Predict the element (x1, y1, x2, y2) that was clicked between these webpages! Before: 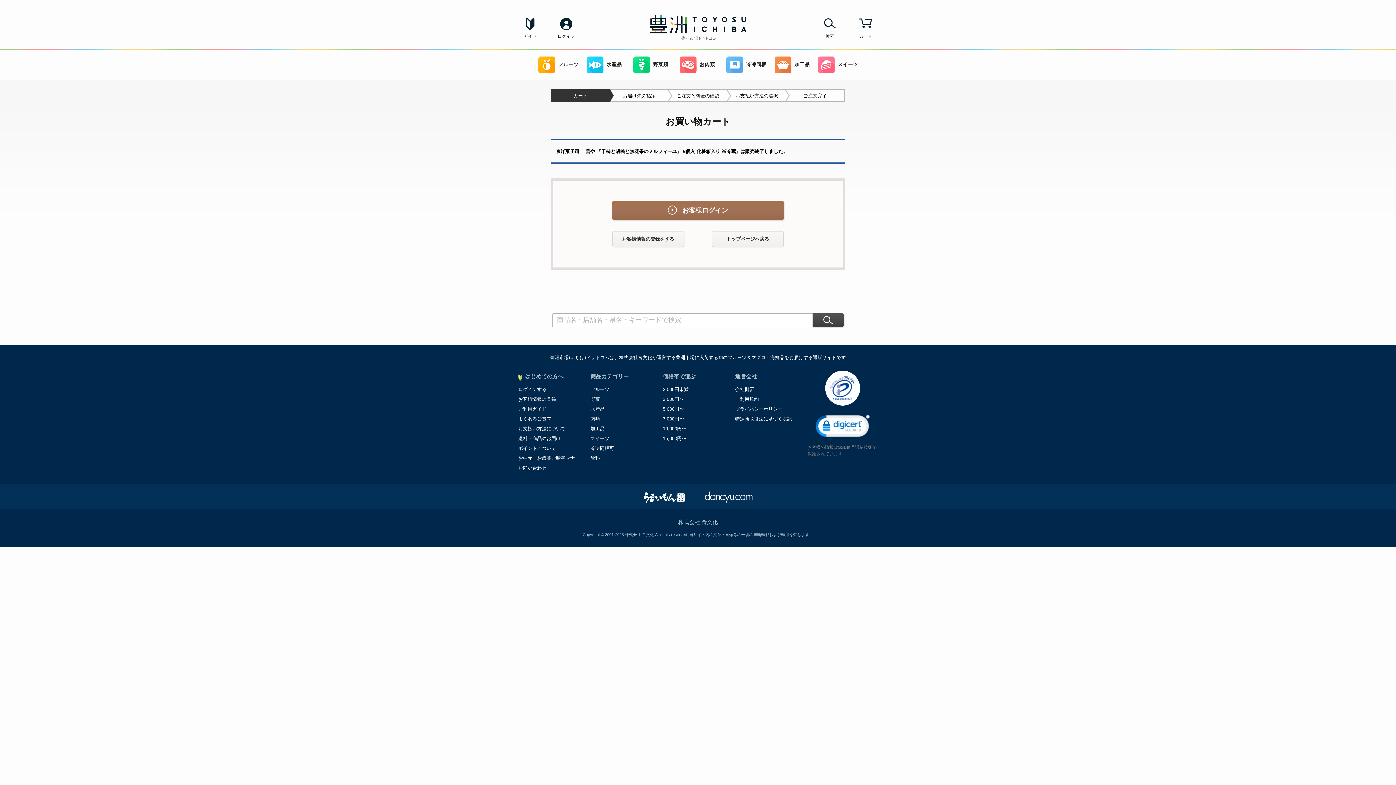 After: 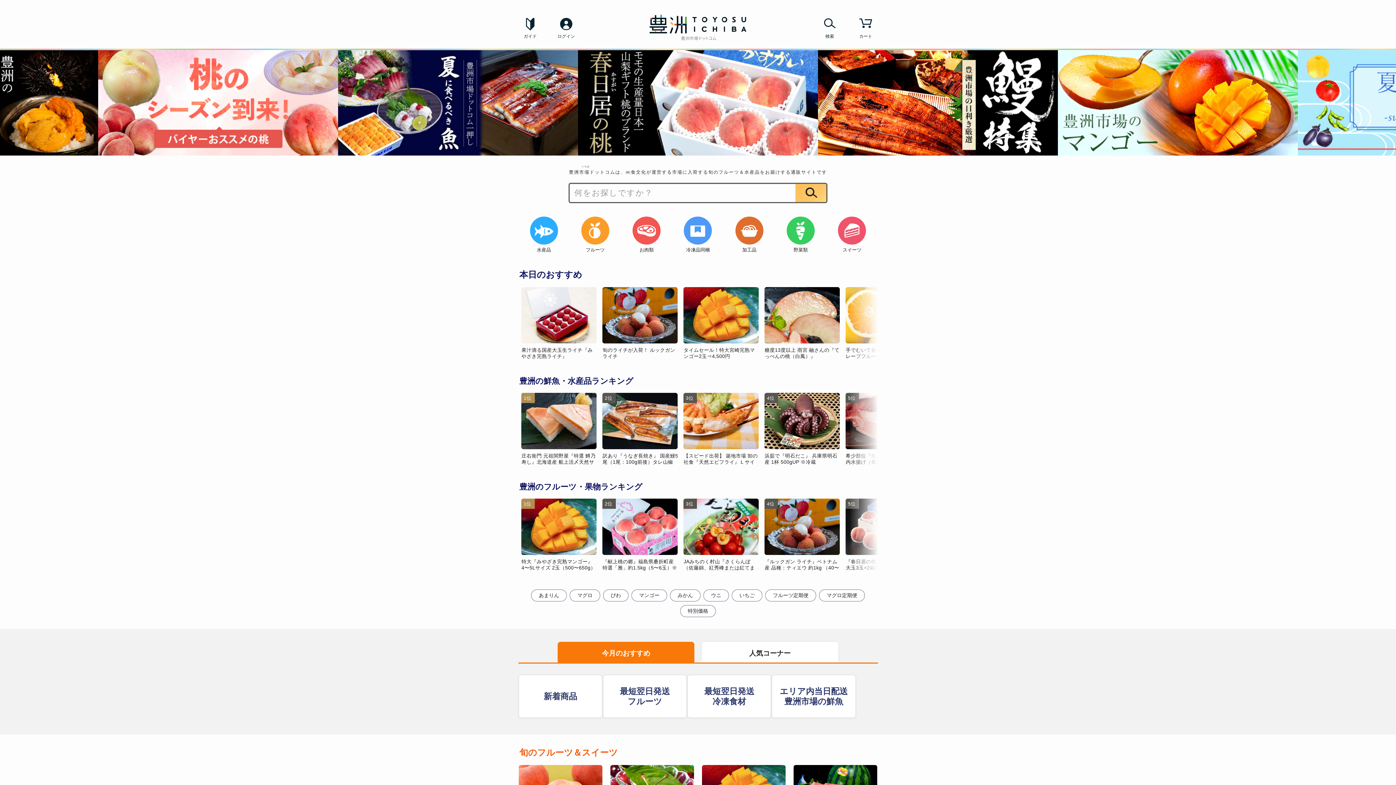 Action: bbox: (712, 231, 783, 247) label: トップページへ戻る